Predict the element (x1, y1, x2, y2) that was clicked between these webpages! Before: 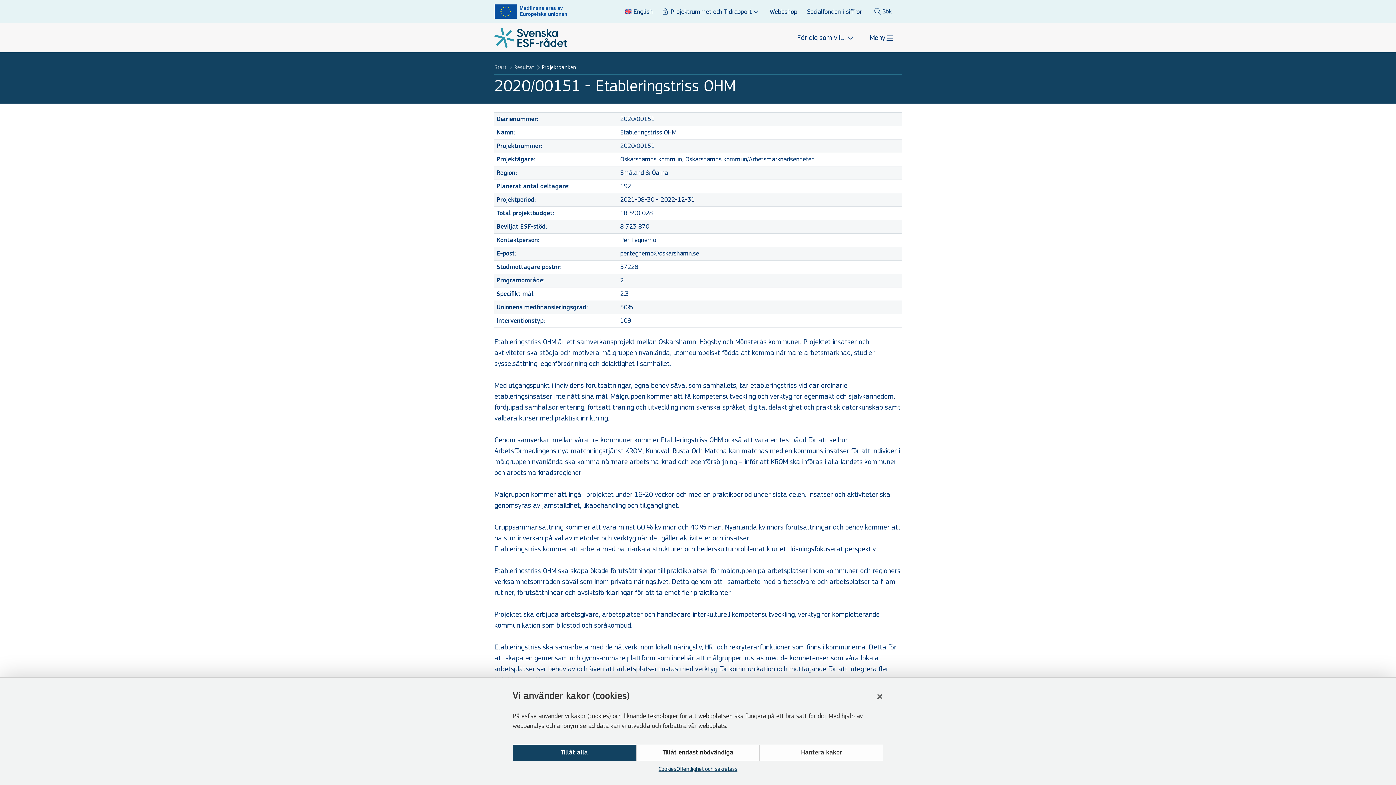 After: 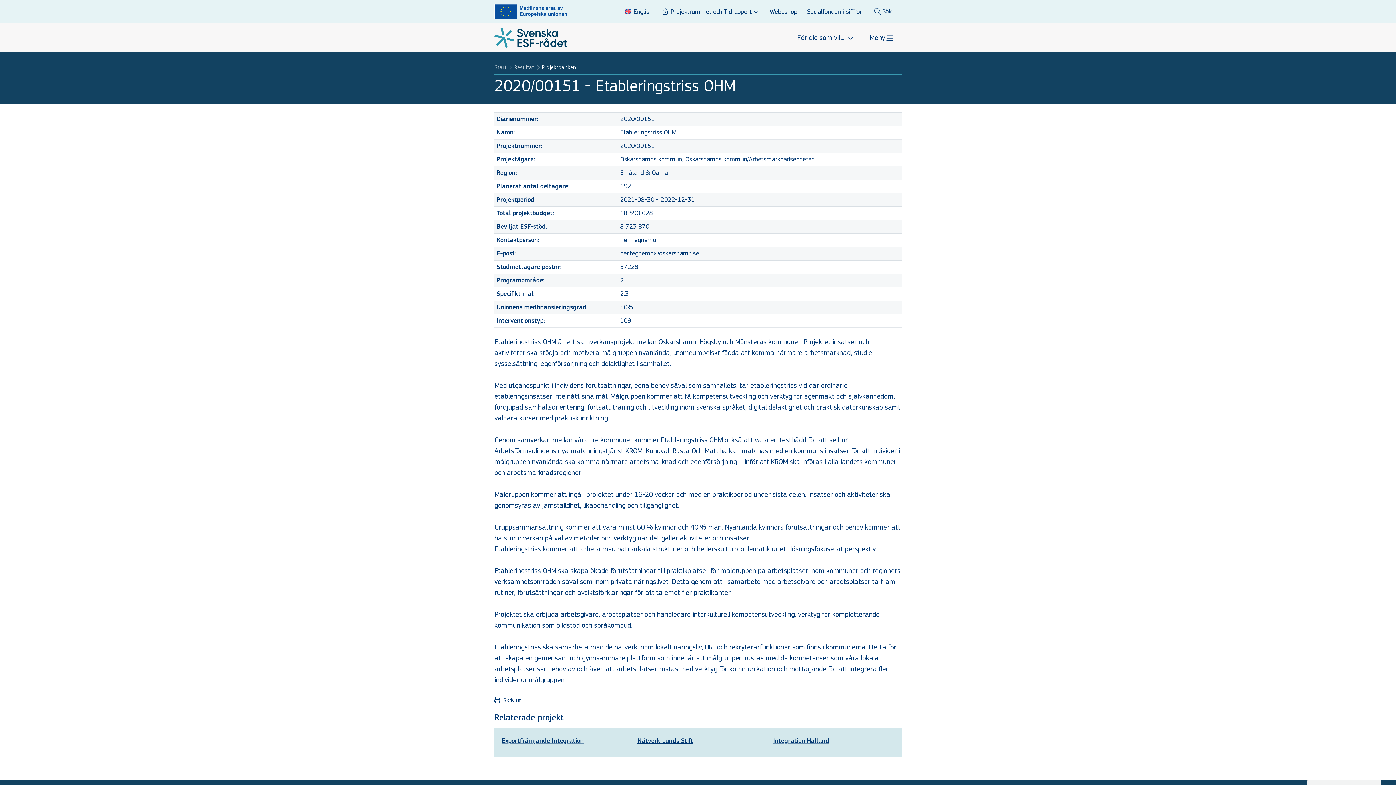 Action: bbox: (636, 745, 759, 761) label: Tillåt endast nödvändiga